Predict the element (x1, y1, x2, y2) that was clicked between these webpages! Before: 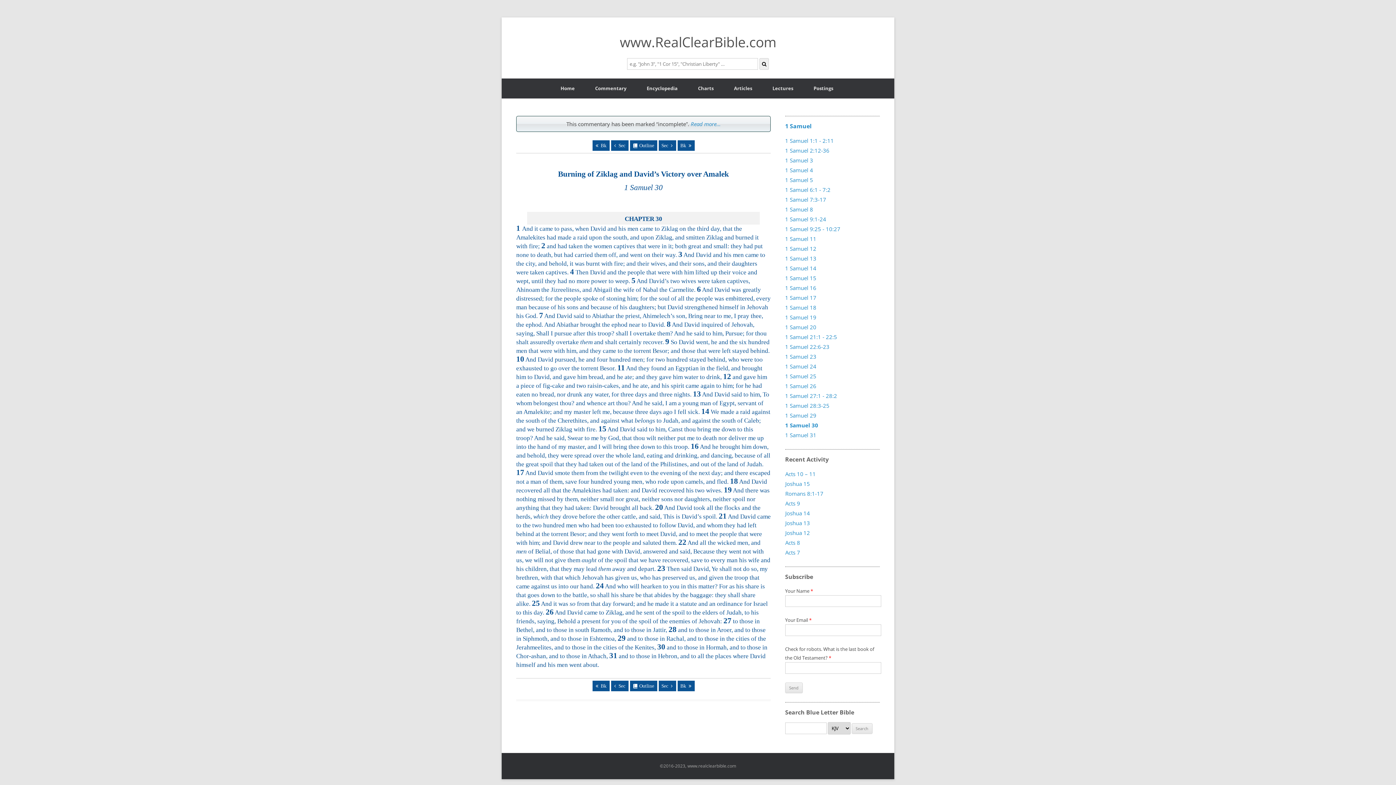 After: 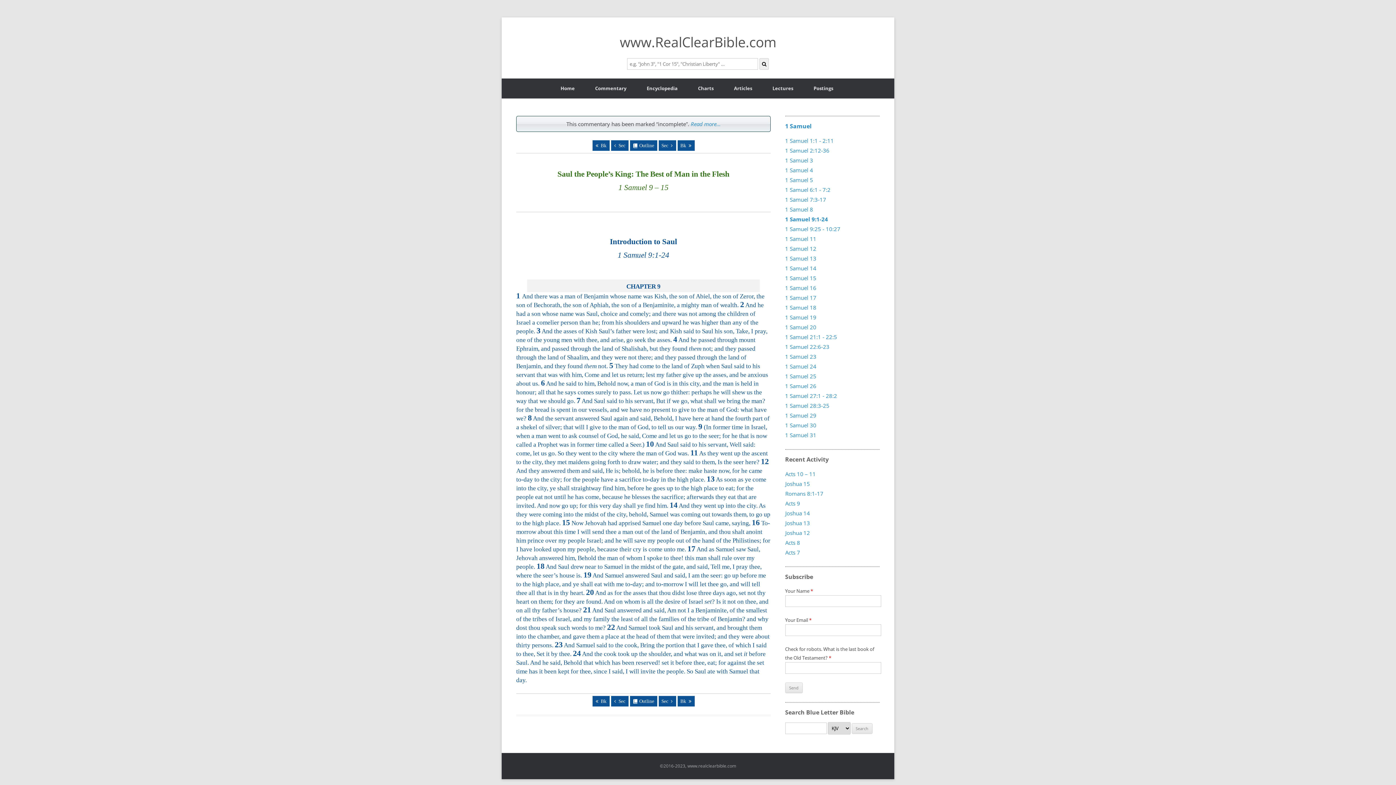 Action: label: 1 Samuel 9:1-24 bbox: (785, 215, 826, 222)